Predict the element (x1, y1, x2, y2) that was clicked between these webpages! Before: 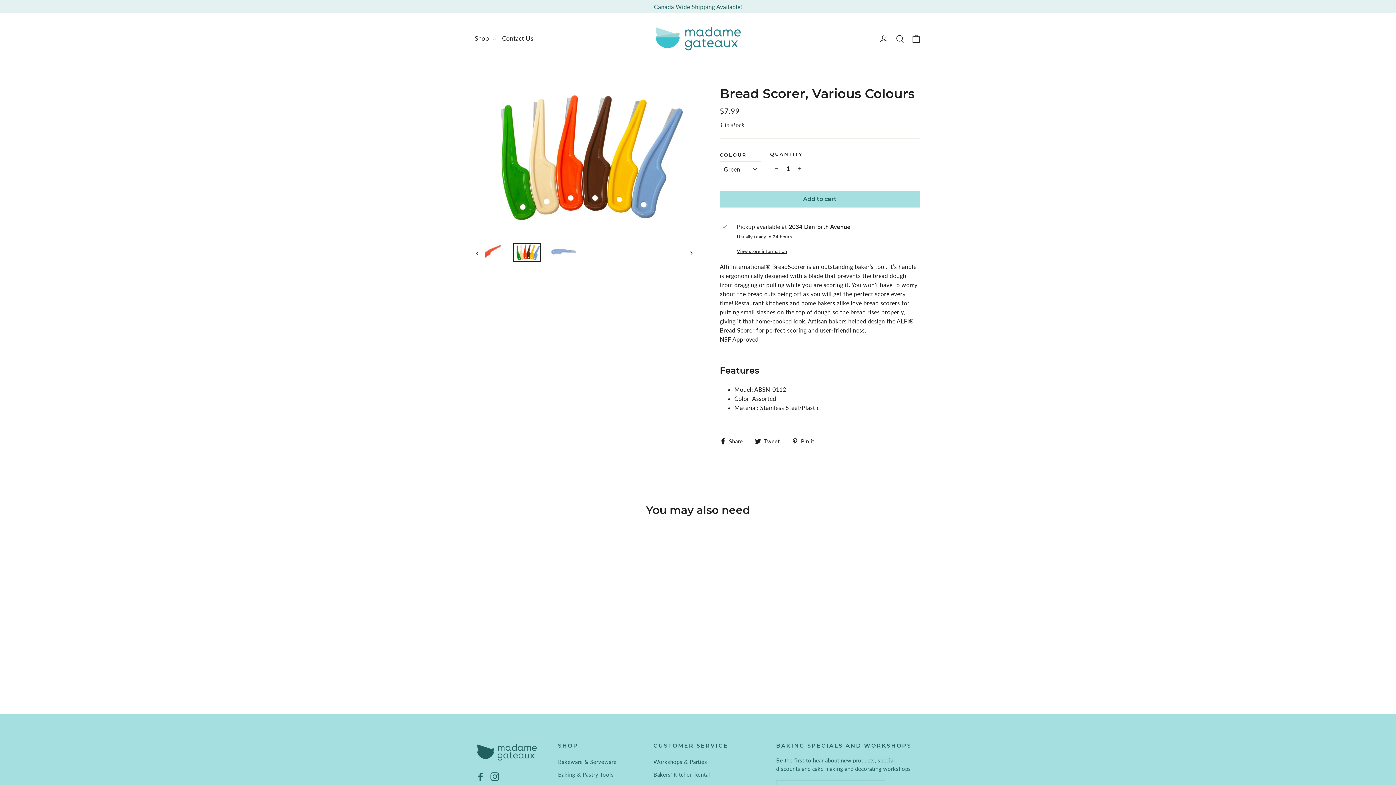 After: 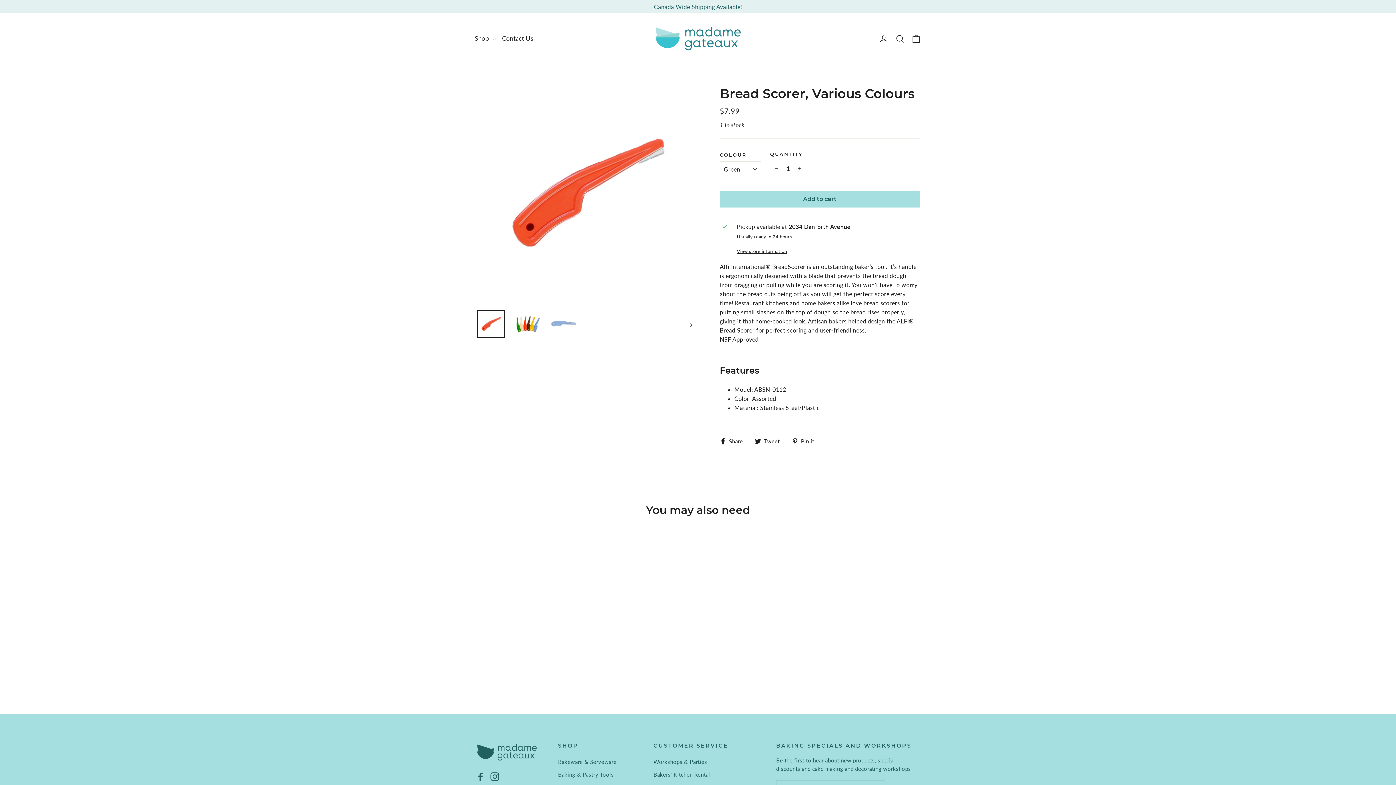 Action: bbox: (476, 237, 485, 267)